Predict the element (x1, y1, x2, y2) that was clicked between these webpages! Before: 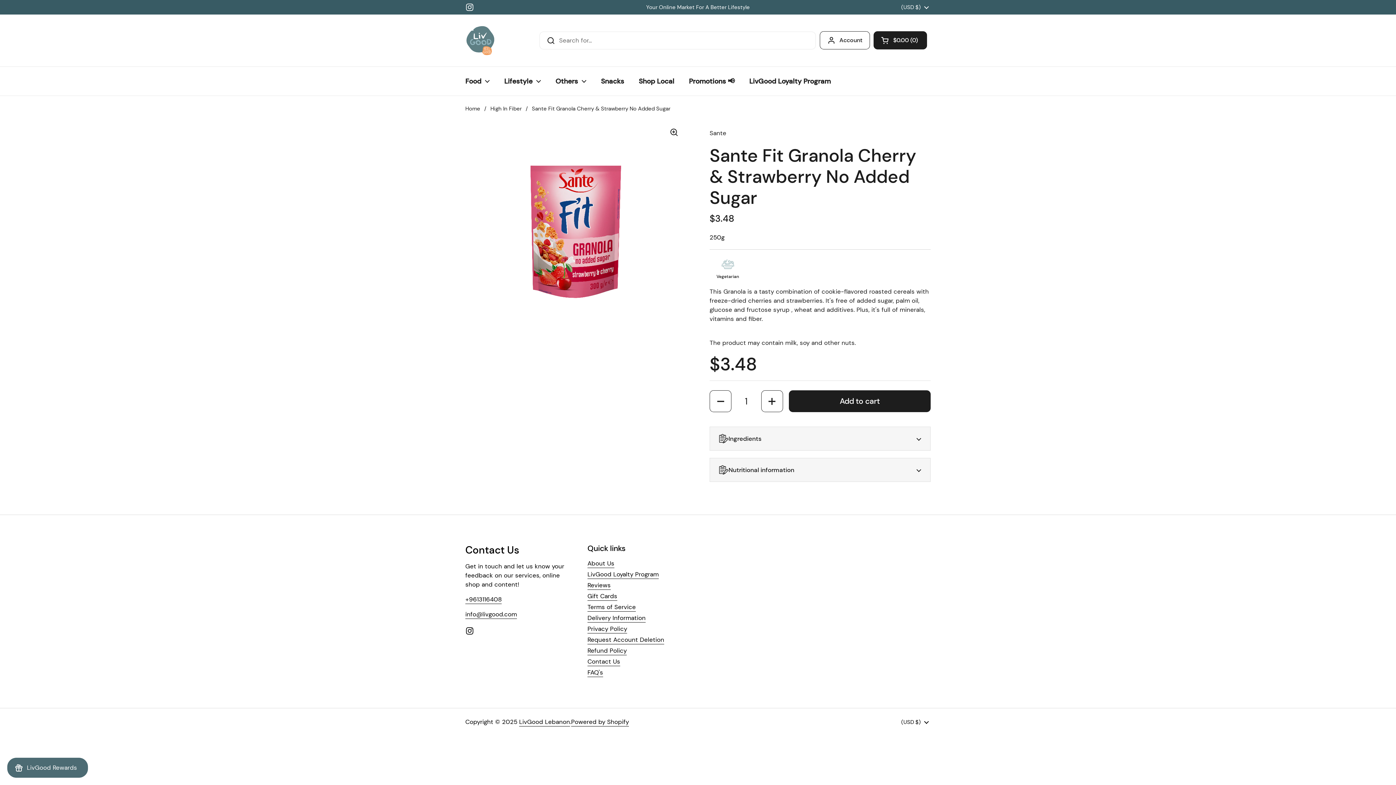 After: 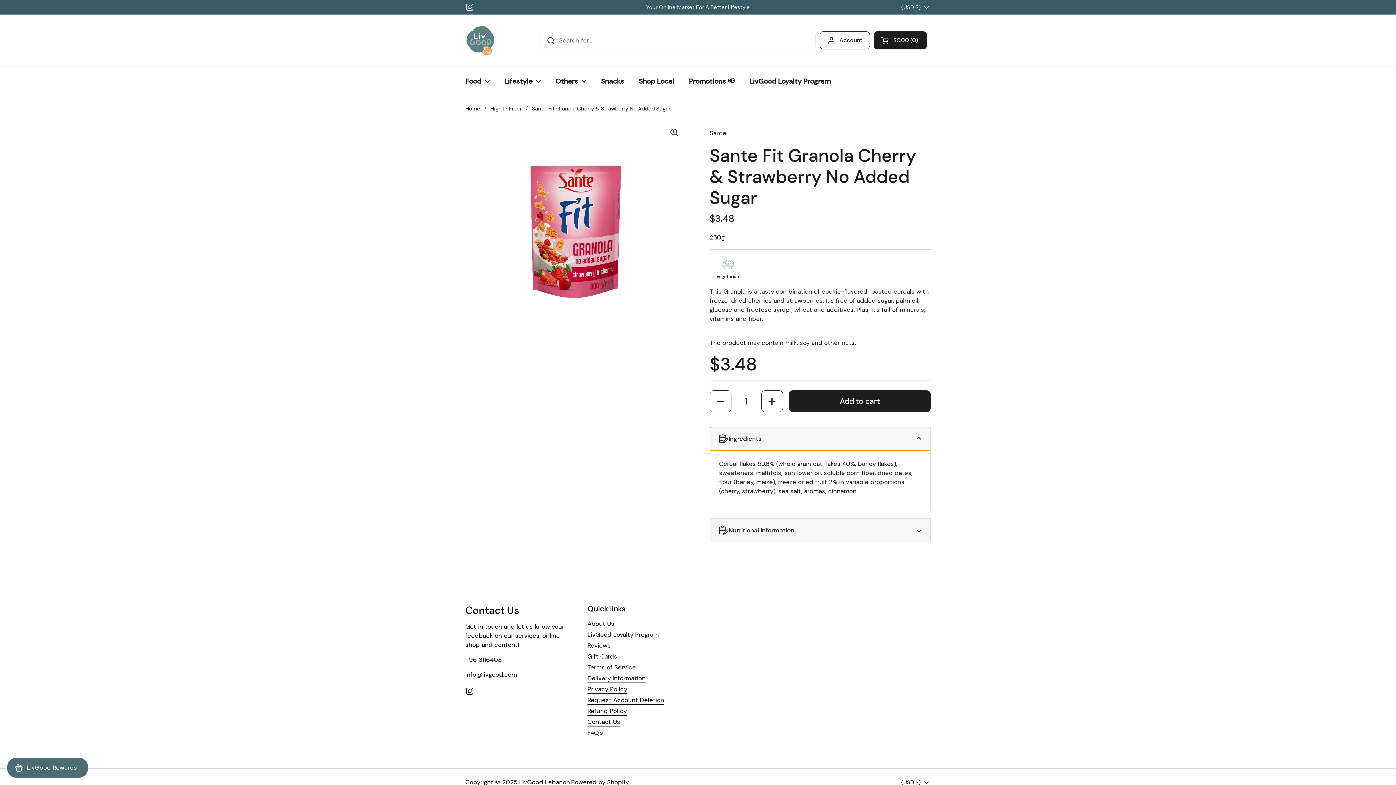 Action: label: Ingredients bbox: (710, 427, 930, 450)